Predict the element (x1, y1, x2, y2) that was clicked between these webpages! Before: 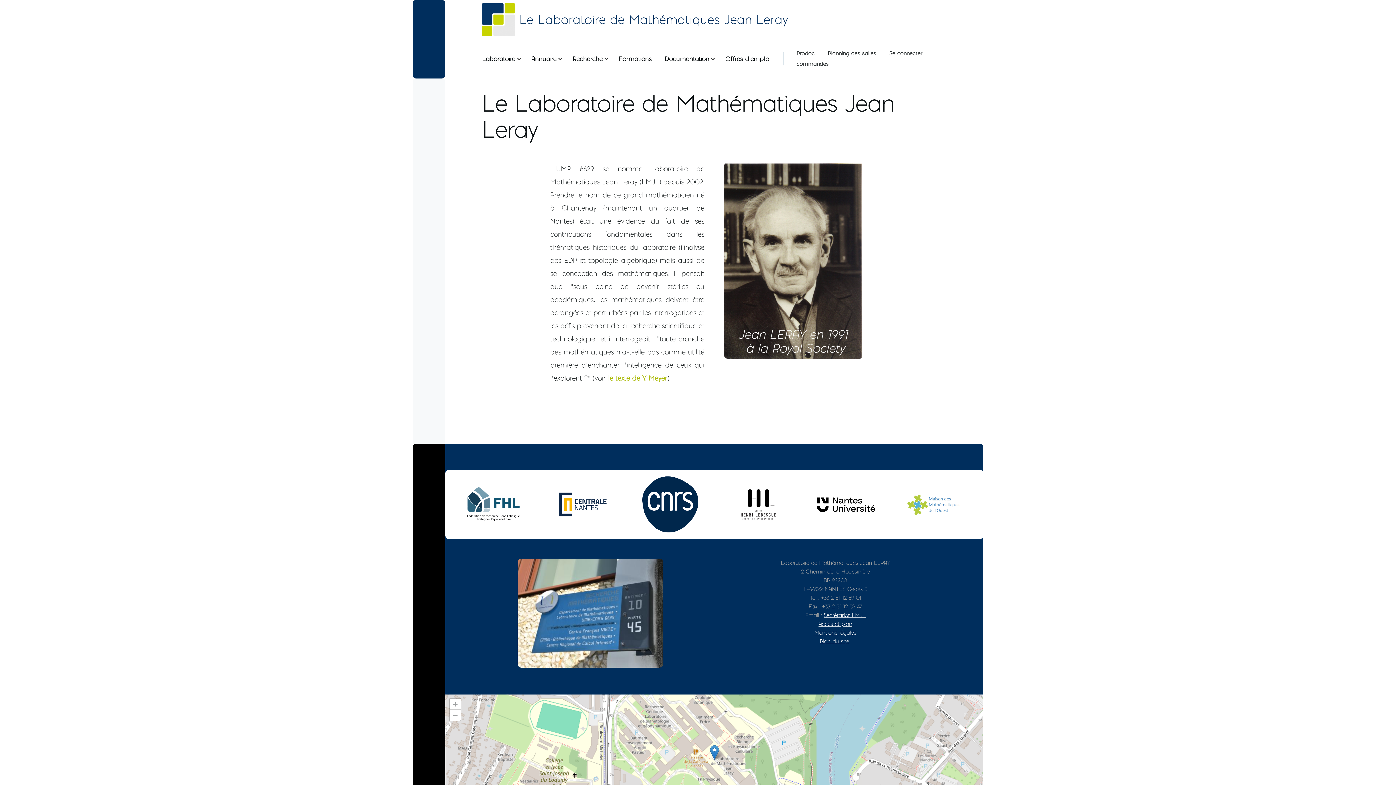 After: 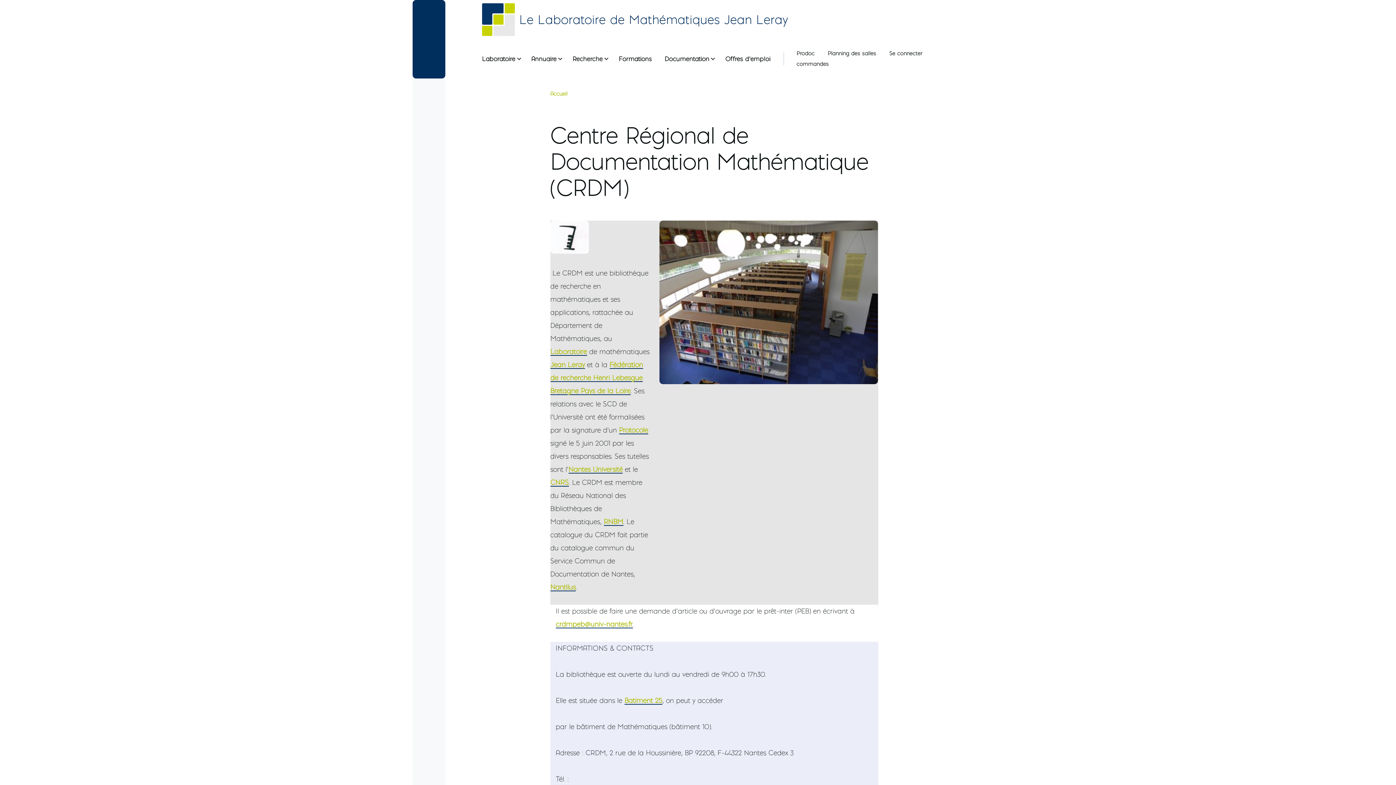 Action: bbox: (664, 40, 709, 76) label: Documentation